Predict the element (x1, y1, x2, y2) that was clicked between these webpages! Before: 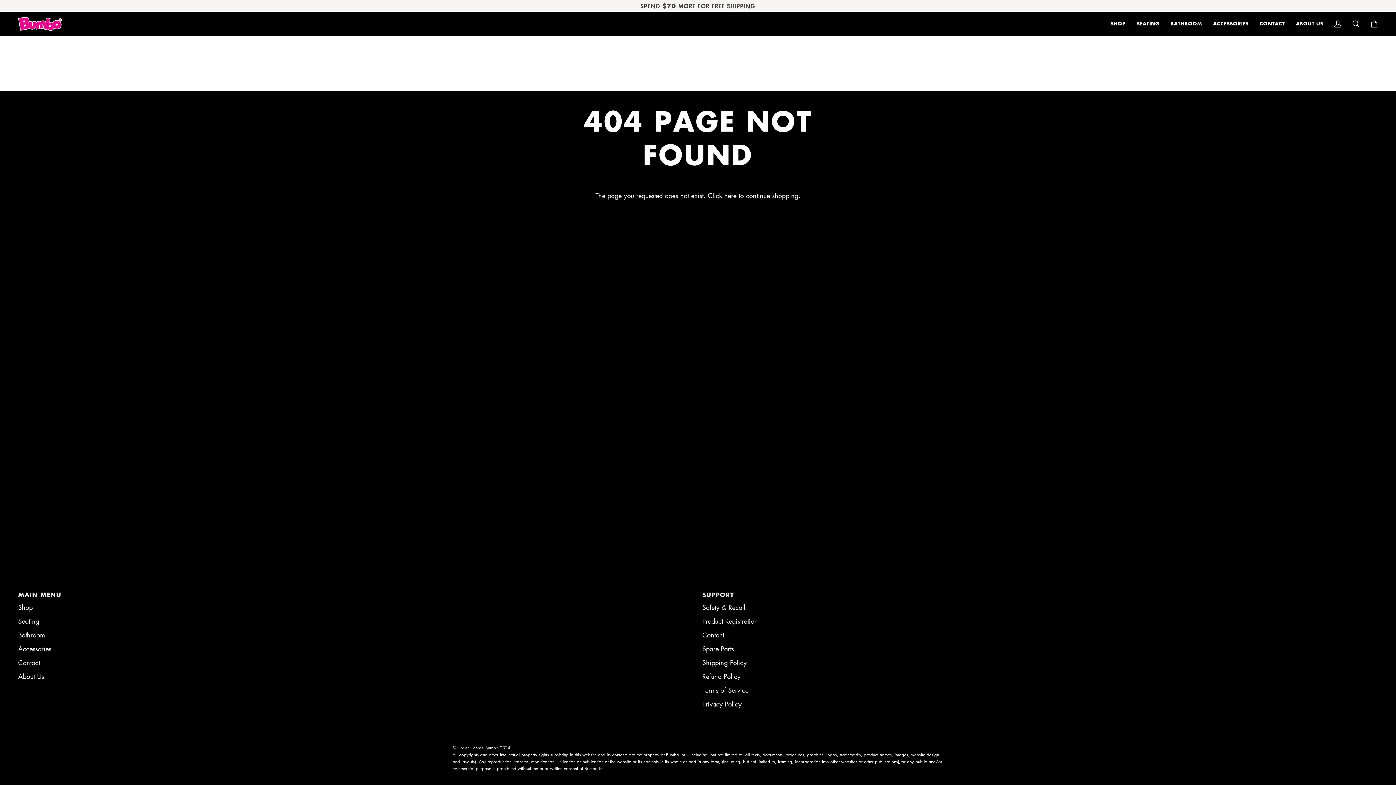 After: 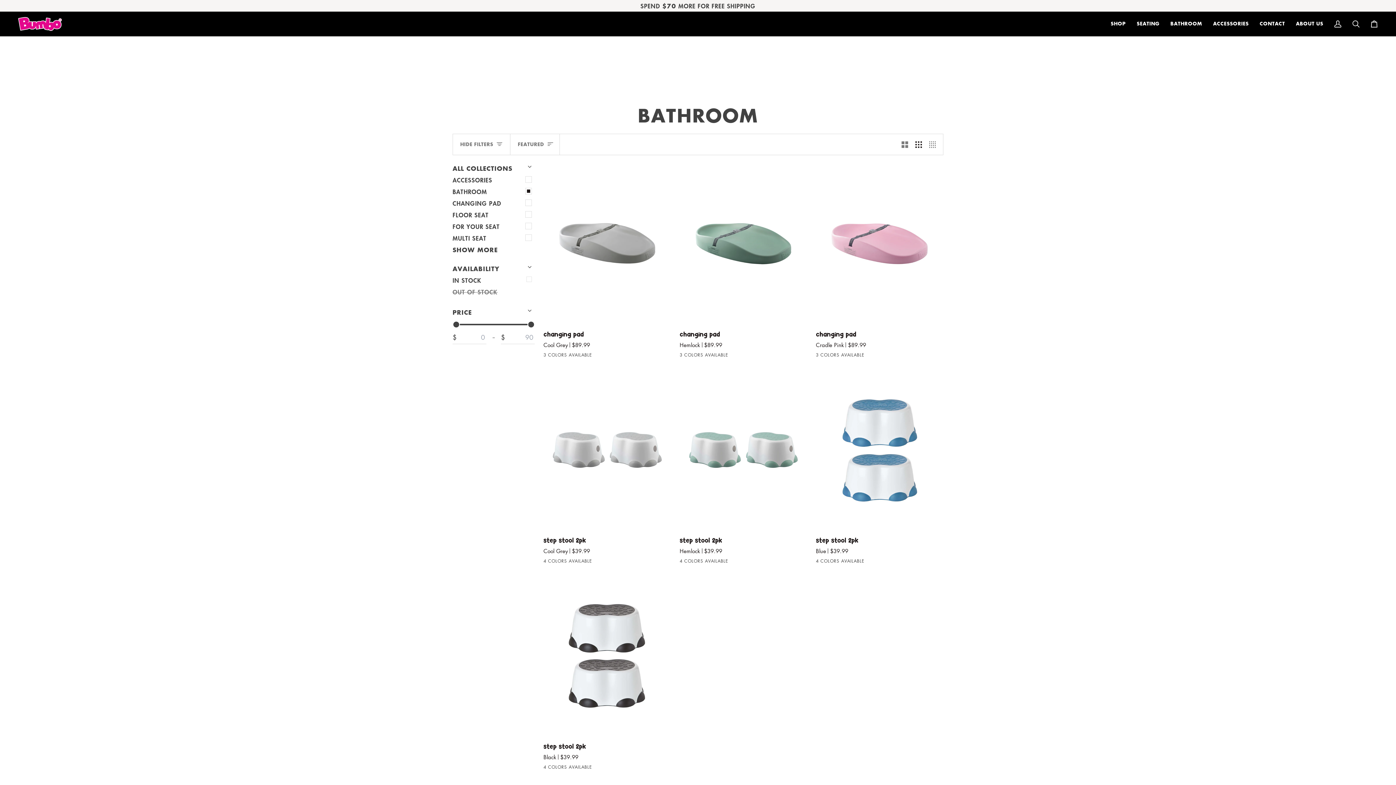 Action: bbox: (1165, 11, 1207, 36) label: BATHROOM